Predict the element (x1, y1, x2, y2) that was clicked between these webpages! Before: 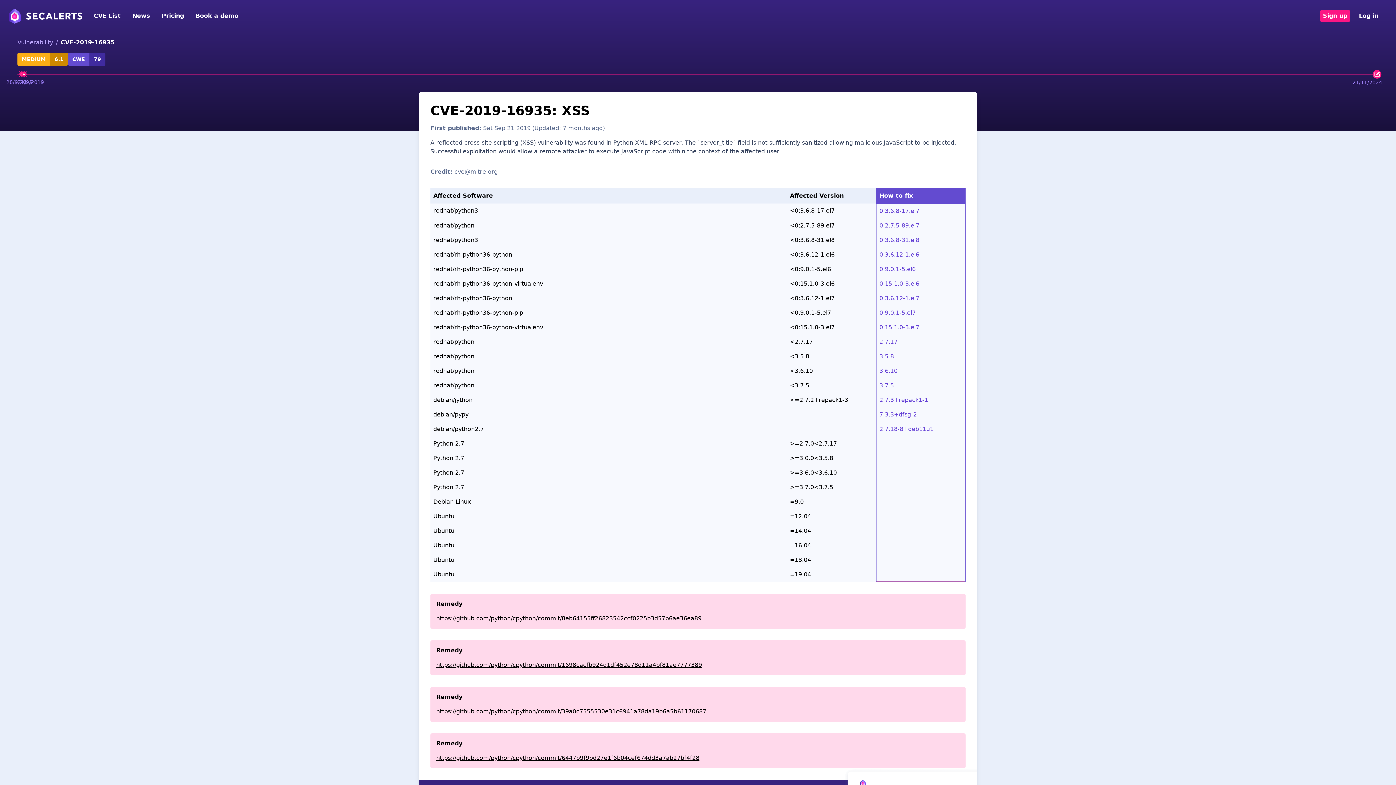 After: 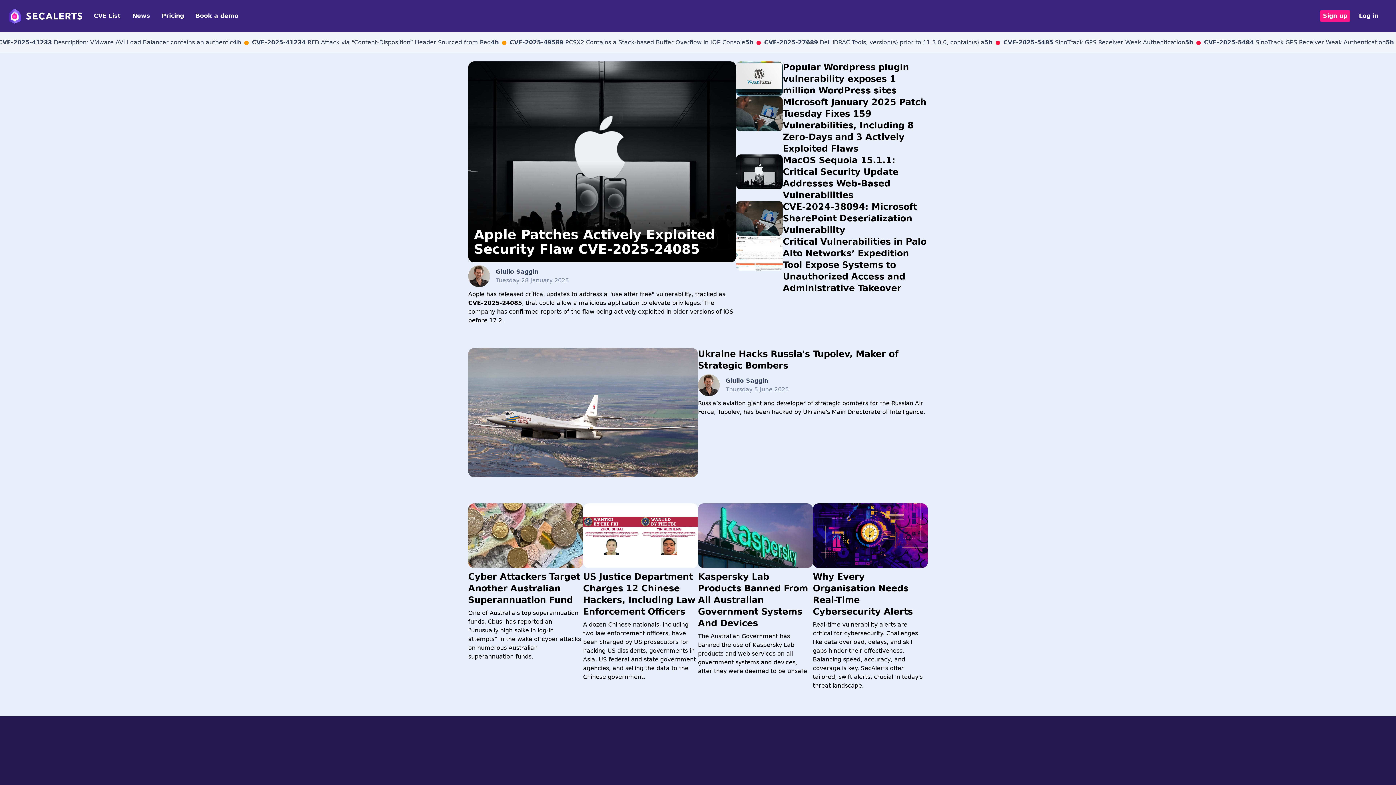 Action: bbox: (129, 10, 153, 21) label: News